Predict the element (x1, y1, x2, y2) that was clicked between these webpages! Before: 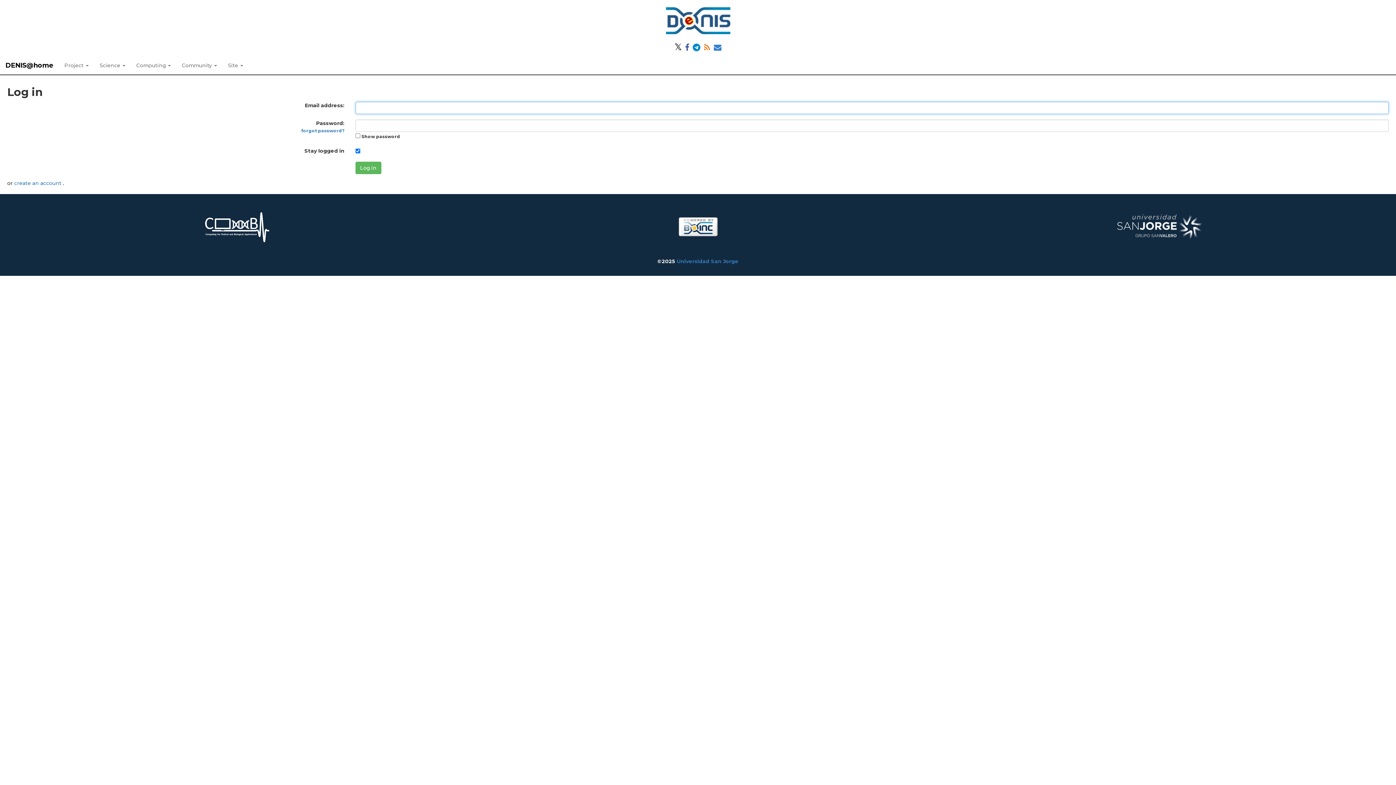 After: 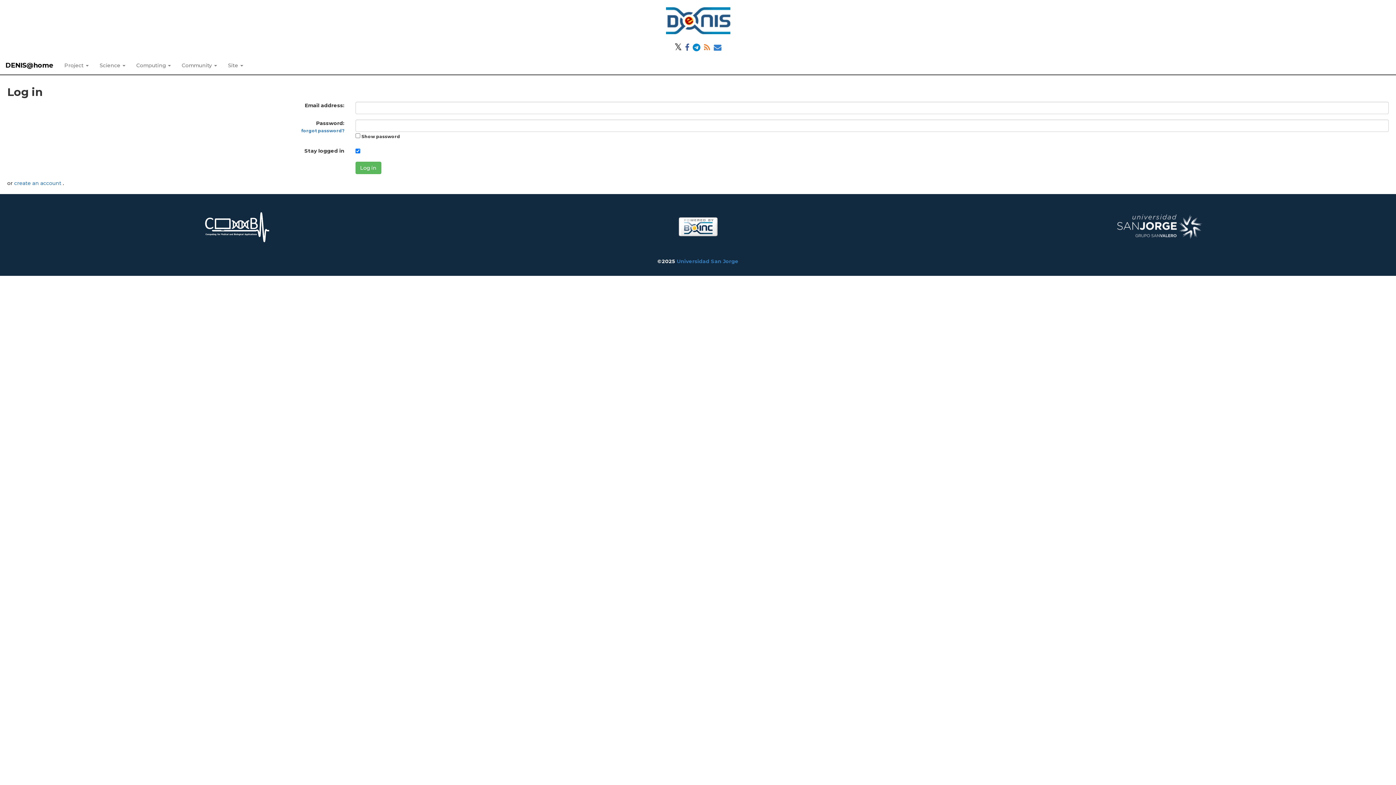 Action: bbox: (684, 45, 690, 51)